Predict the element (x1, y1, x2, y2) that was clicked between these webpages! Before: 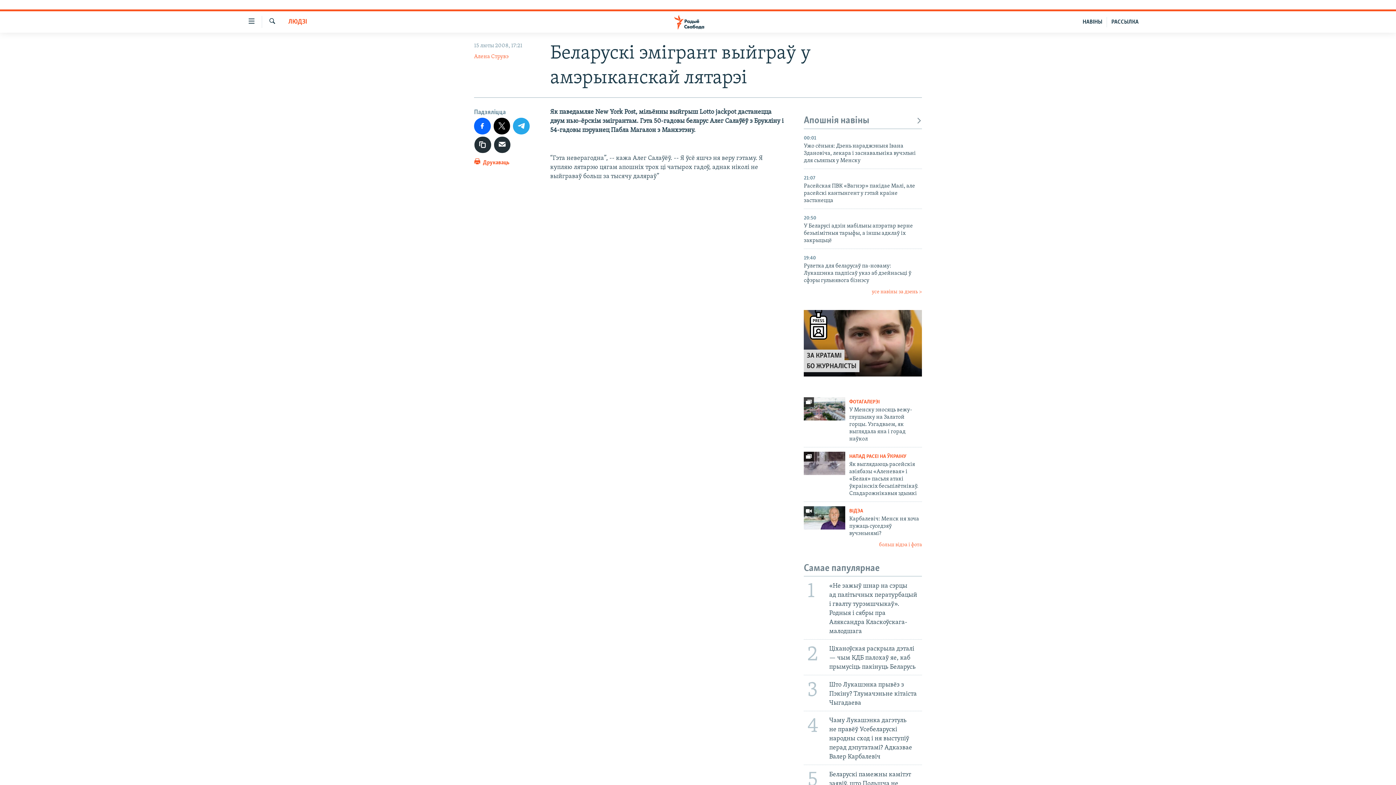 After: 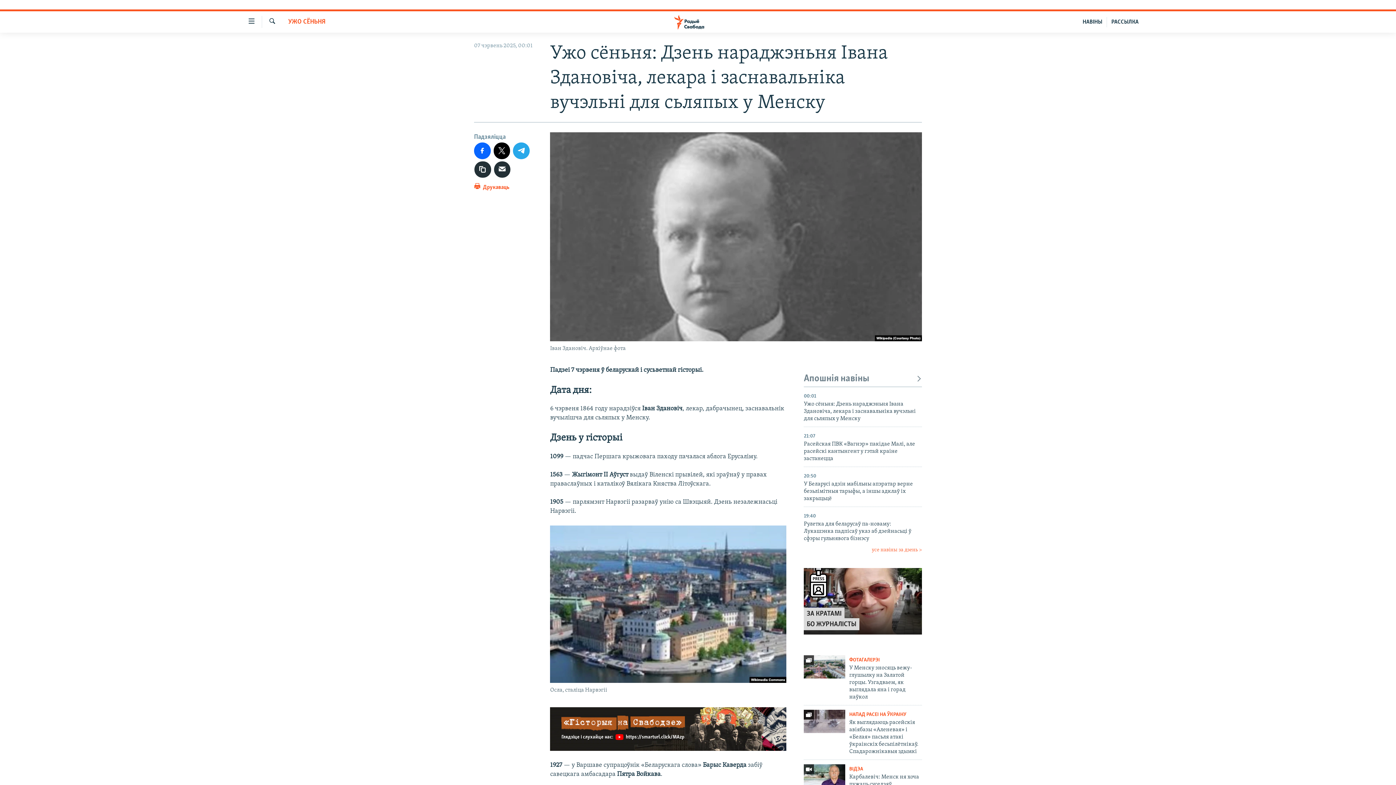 Action: label: Ужо сёньня: Дзень нараджэньня Івана Здановіча, лекара і заснавальніка вучэльні для сьляпых у Менску bbox: (804, 142, 922, 168)